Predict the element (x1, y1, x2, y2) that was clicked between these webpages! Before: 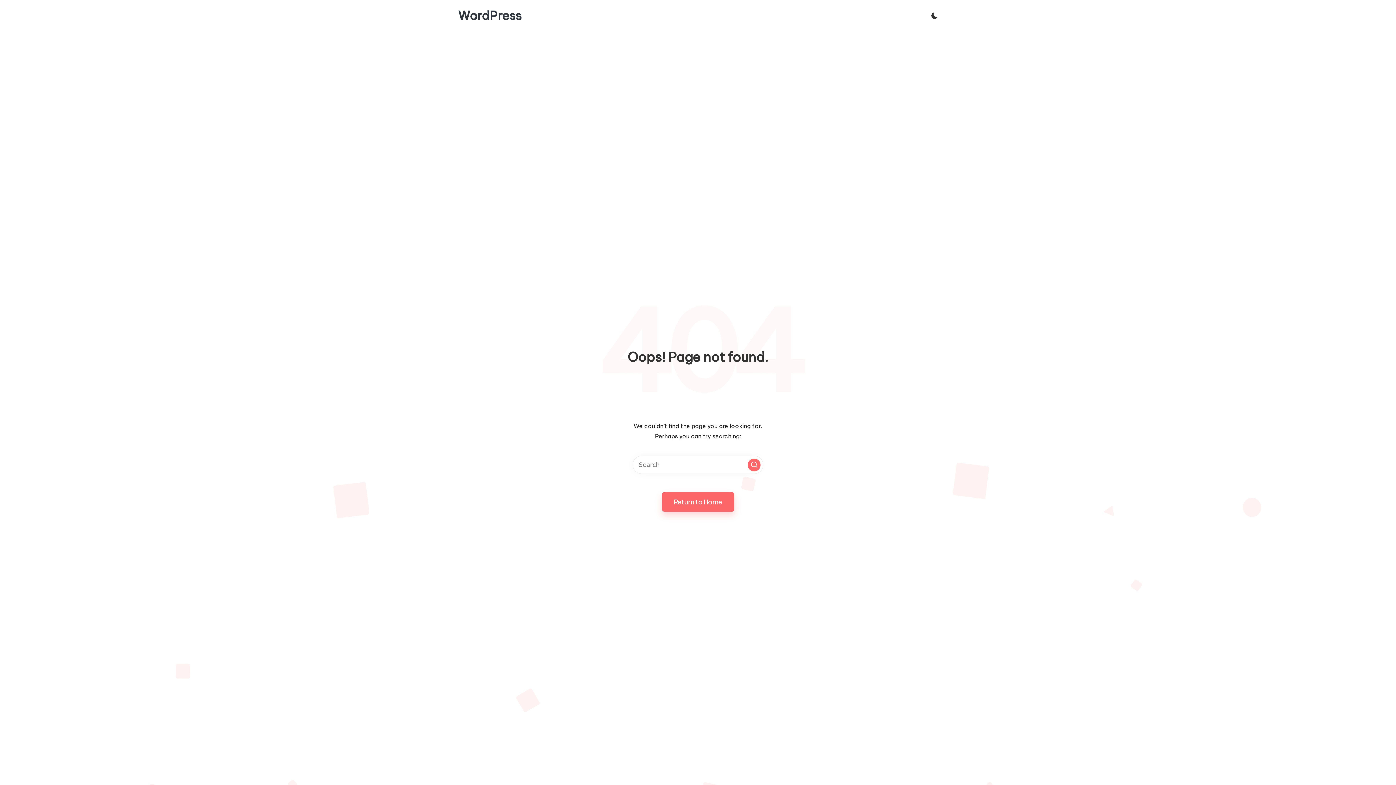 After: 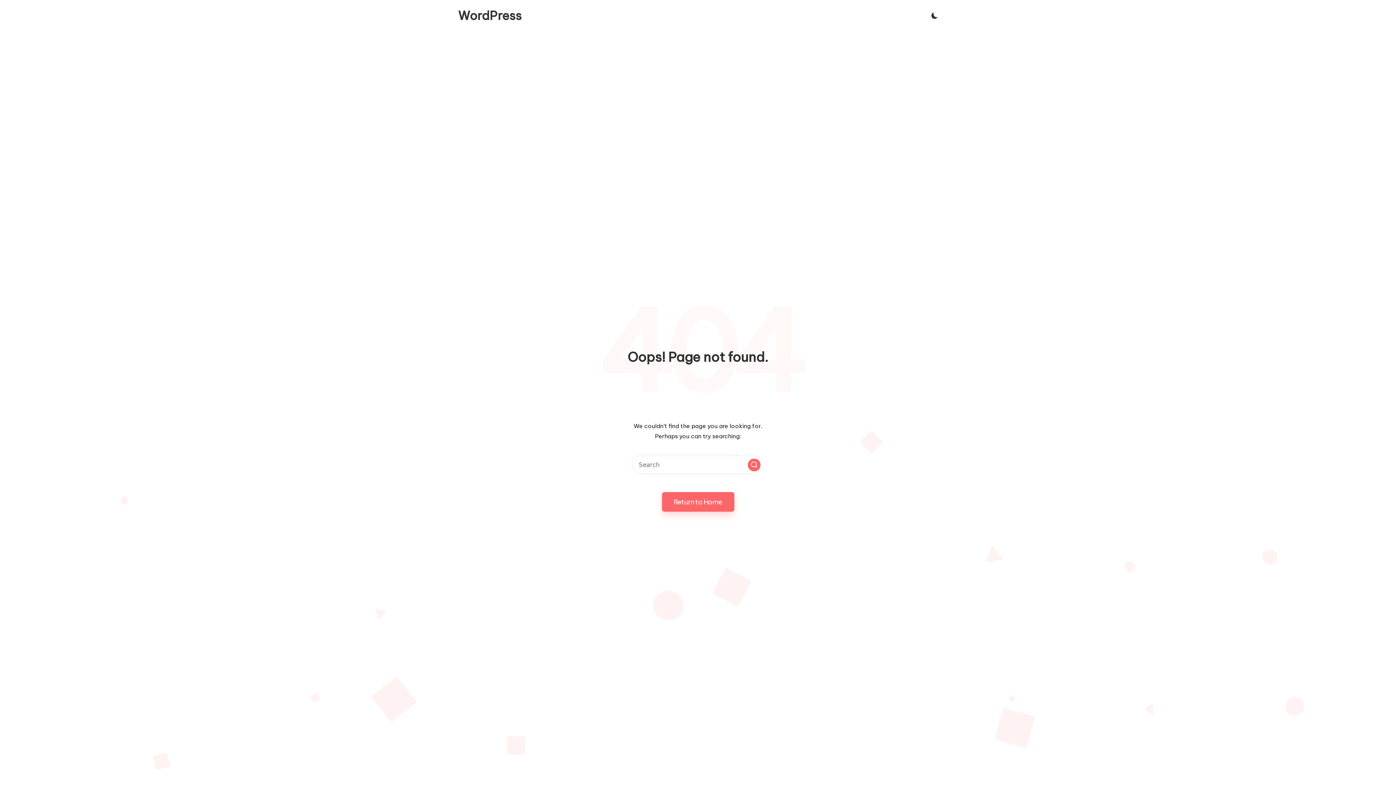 Action: label: Search bbox: (748, 458, 760, 471)